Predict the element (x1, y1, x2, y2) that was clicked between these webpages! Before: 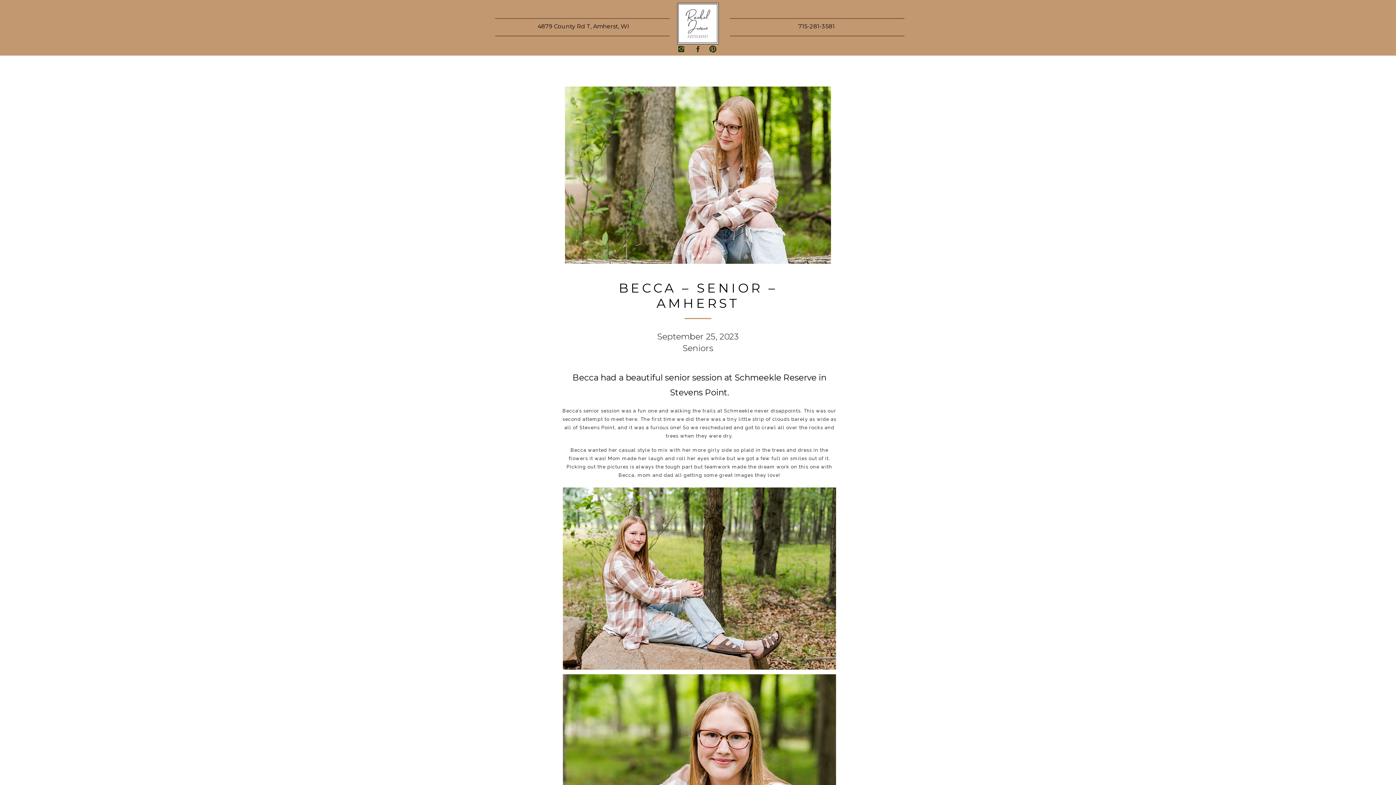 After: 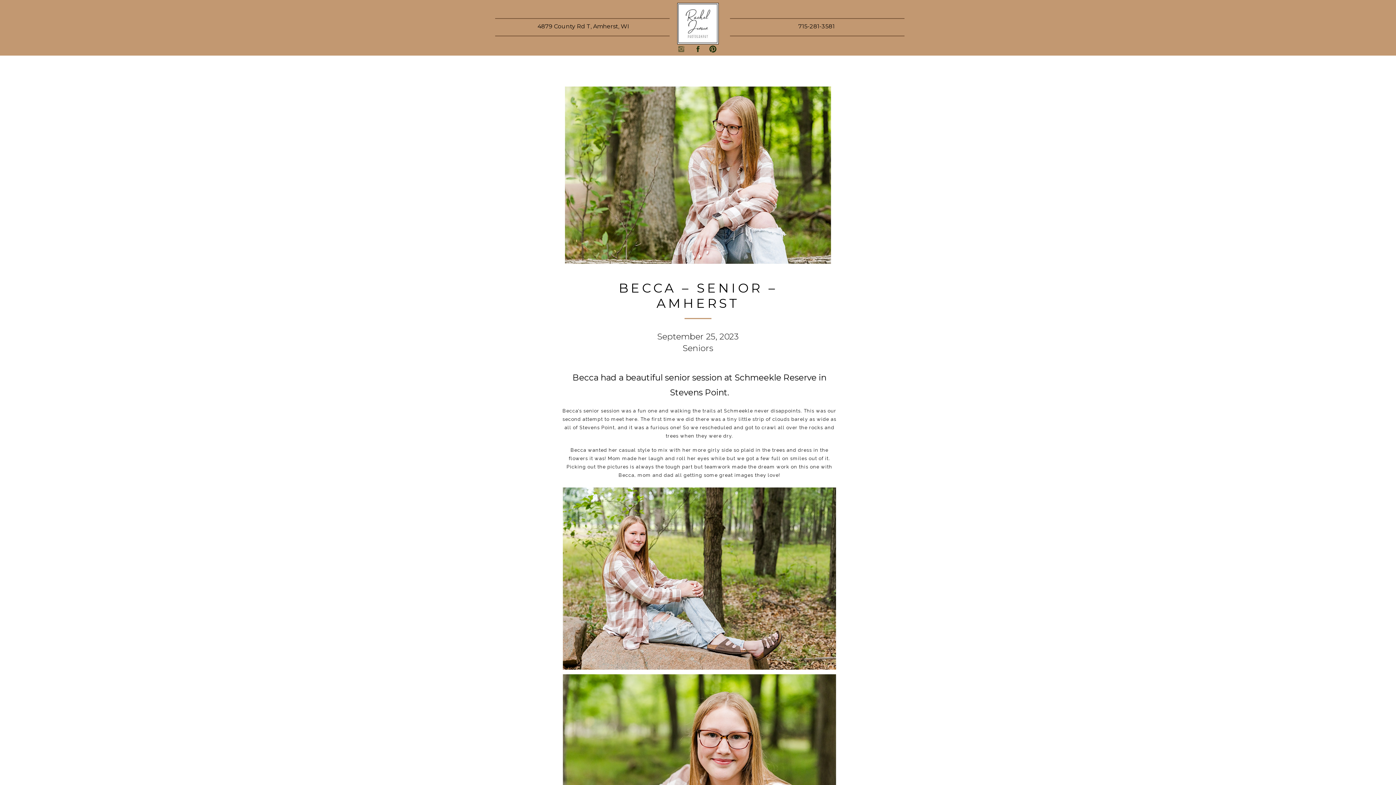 Action: bbox: (677, 45, 685, 53)